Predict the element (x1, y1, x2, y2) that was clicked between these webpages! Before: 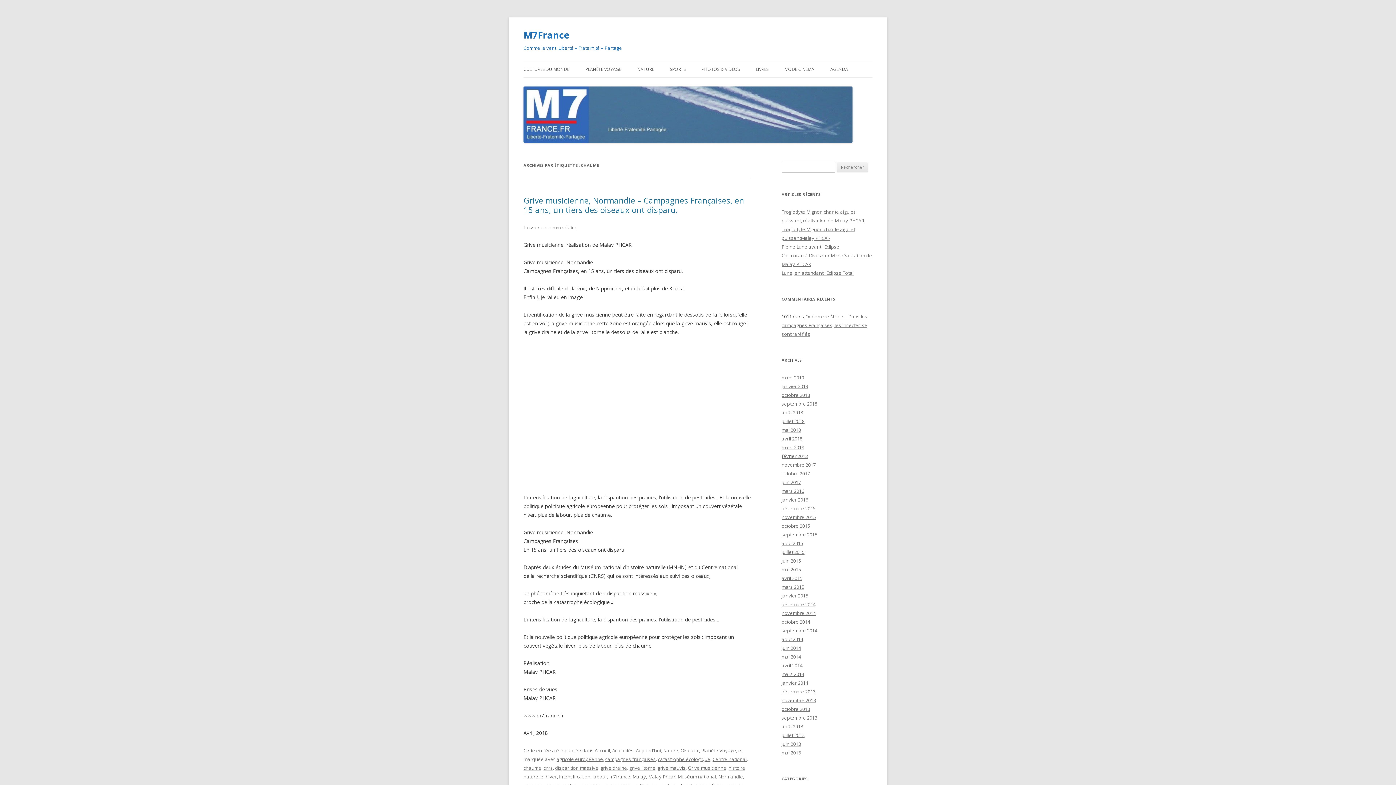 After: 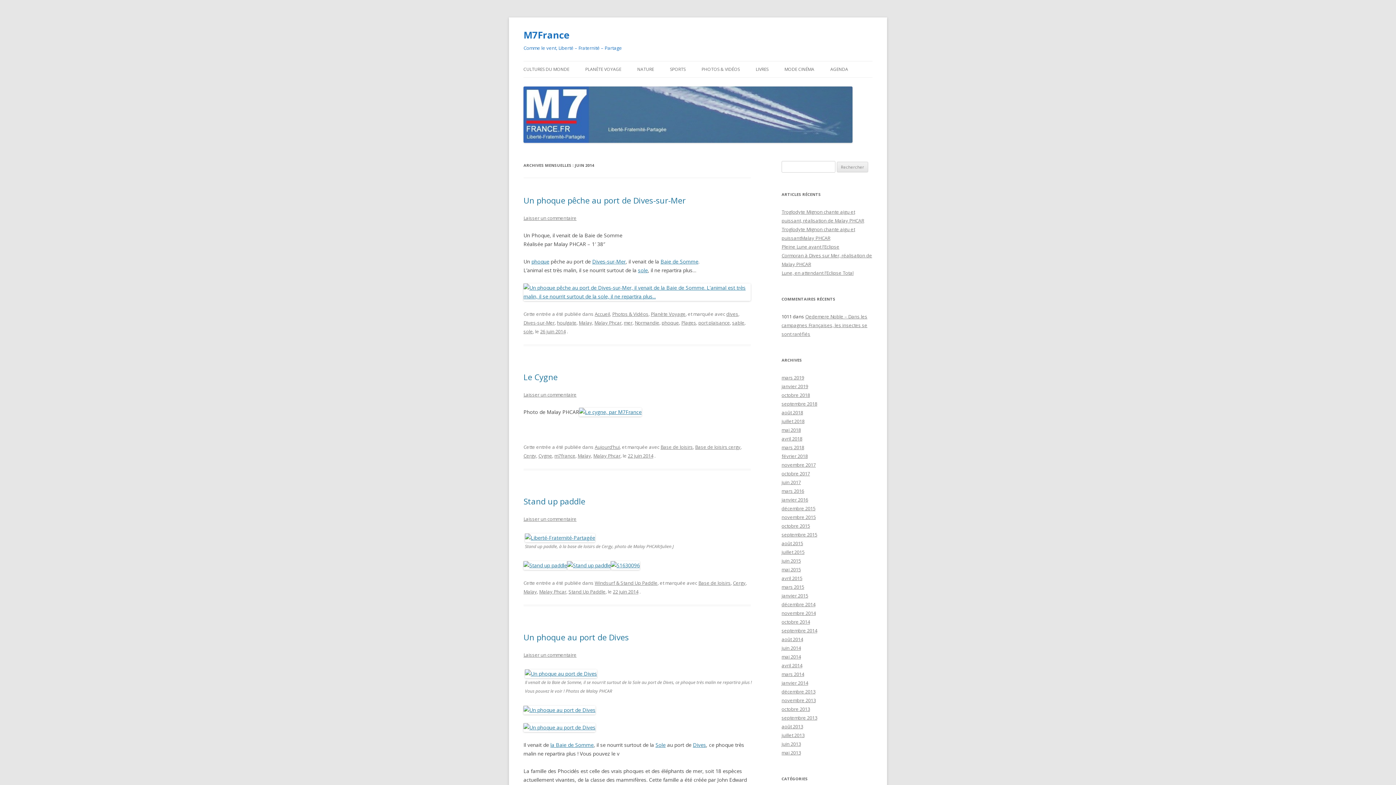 Action: bbox: (781, 645, 801, 651) label: juin 2014